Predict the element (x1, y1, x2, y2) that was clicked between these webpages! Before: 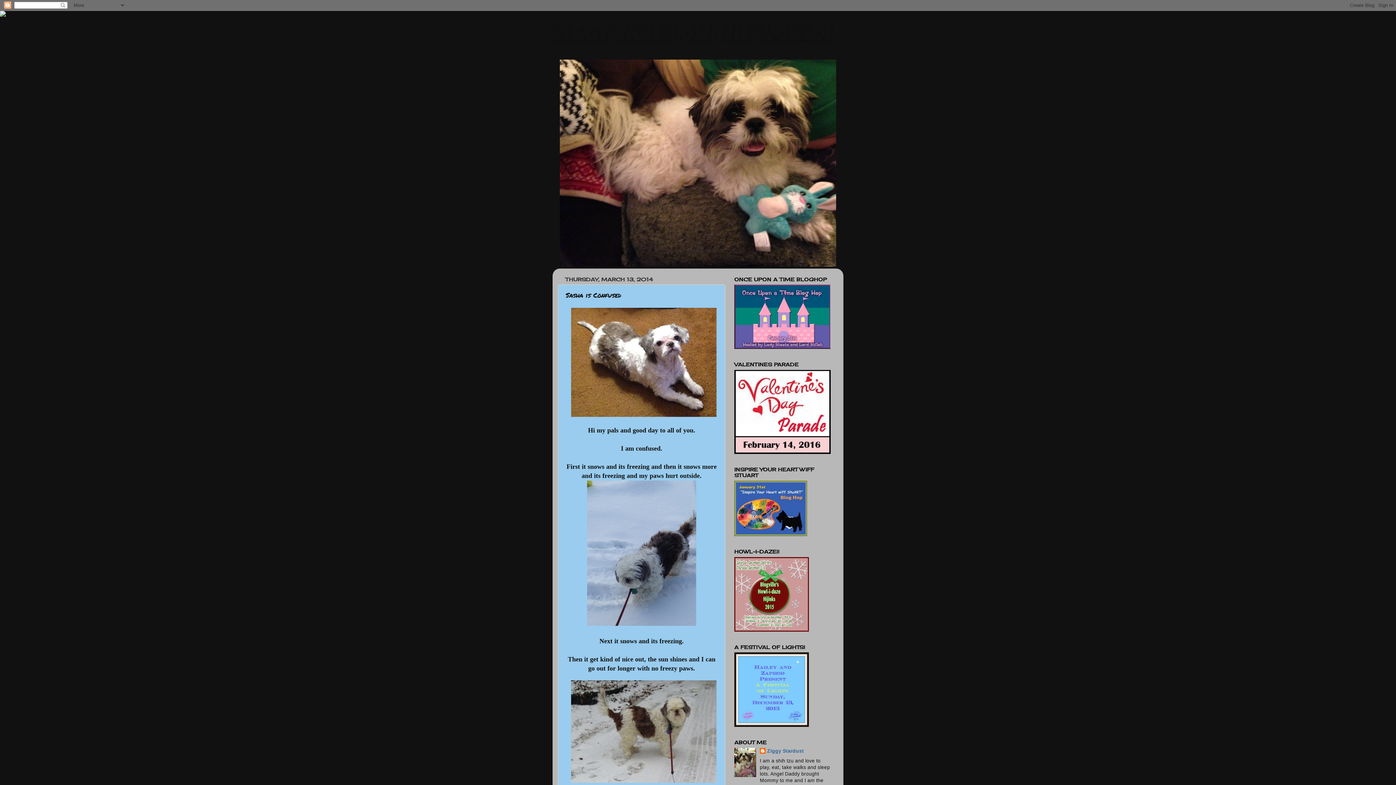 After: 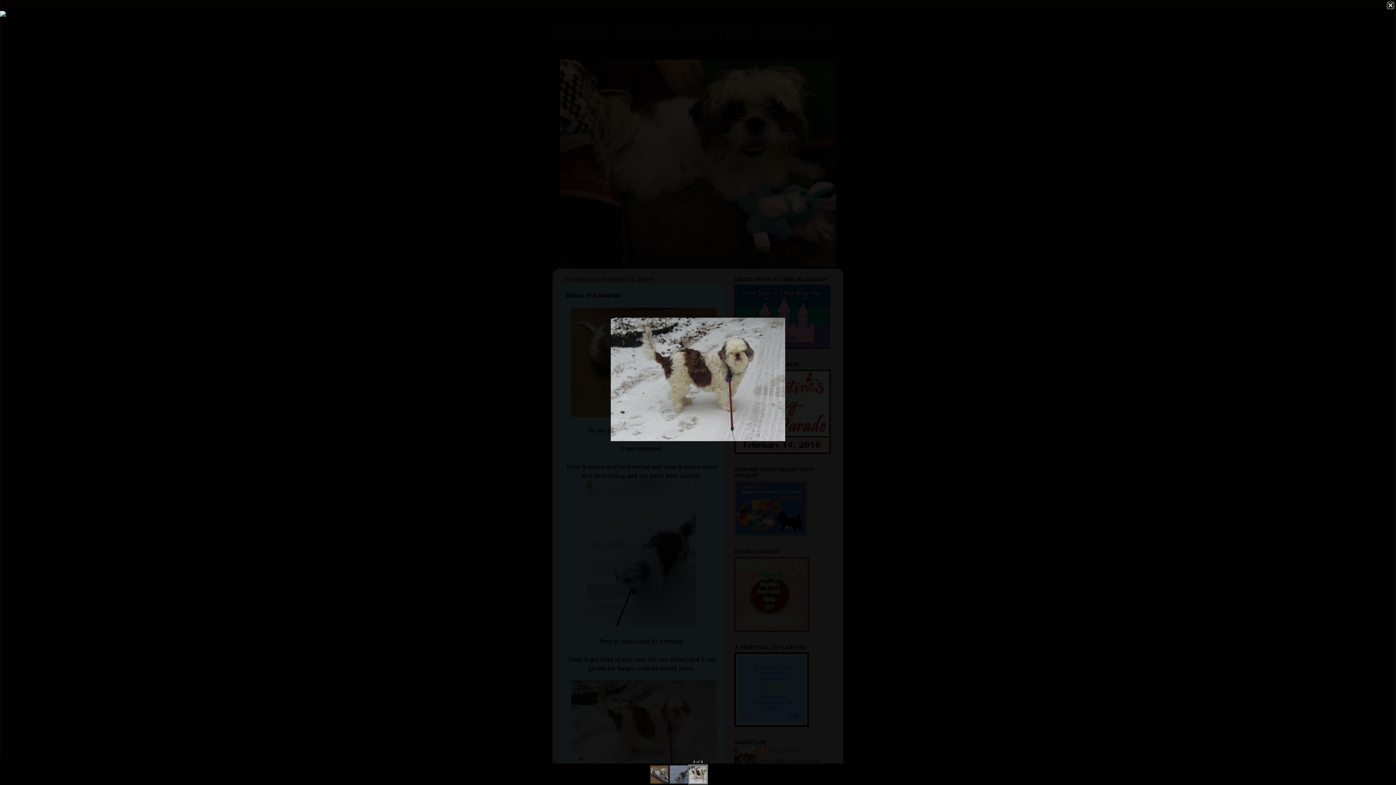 Action: bbox: (571, 778, 716, 784)